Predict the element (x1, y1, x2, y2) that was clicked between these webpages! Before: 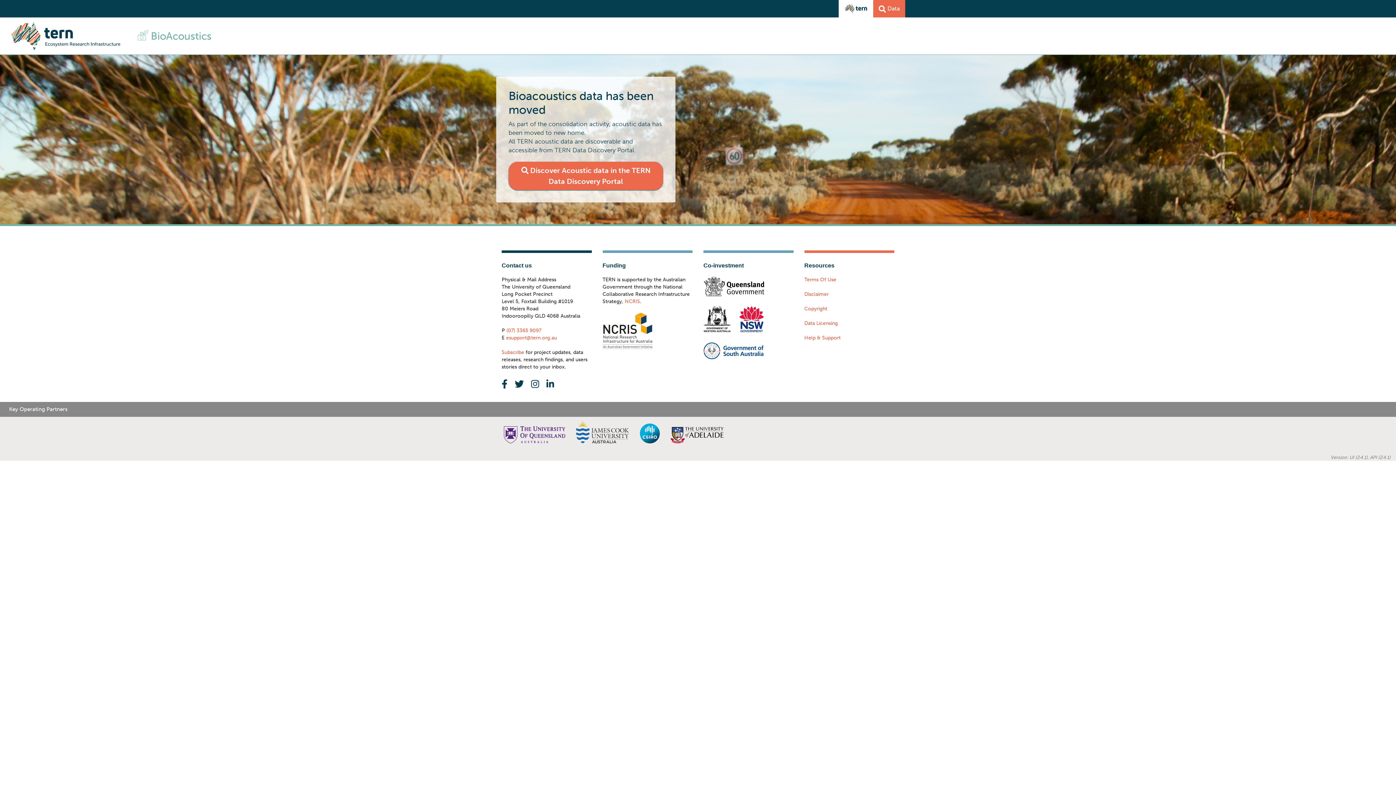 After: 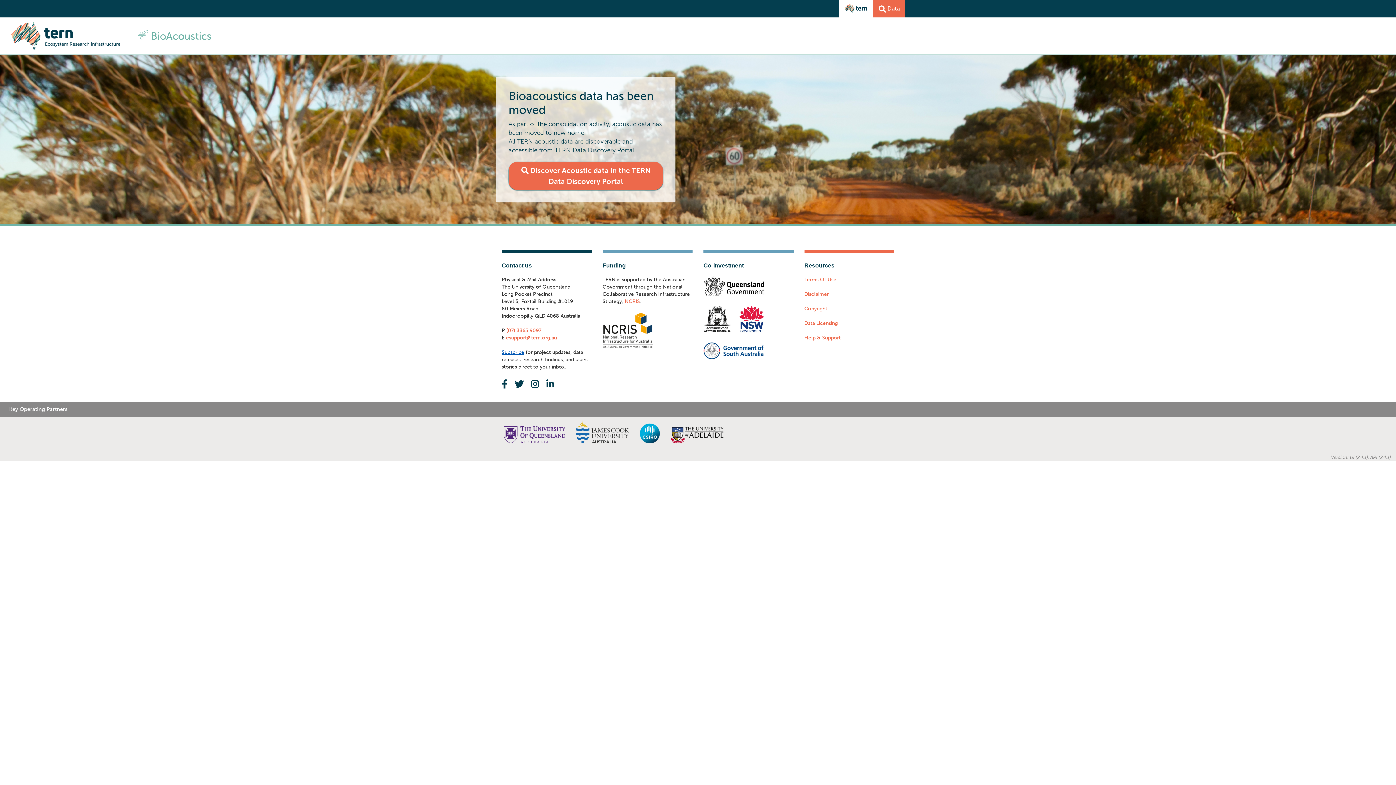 Action: bbox: (501, 349, 524, 355) label: Subscribe